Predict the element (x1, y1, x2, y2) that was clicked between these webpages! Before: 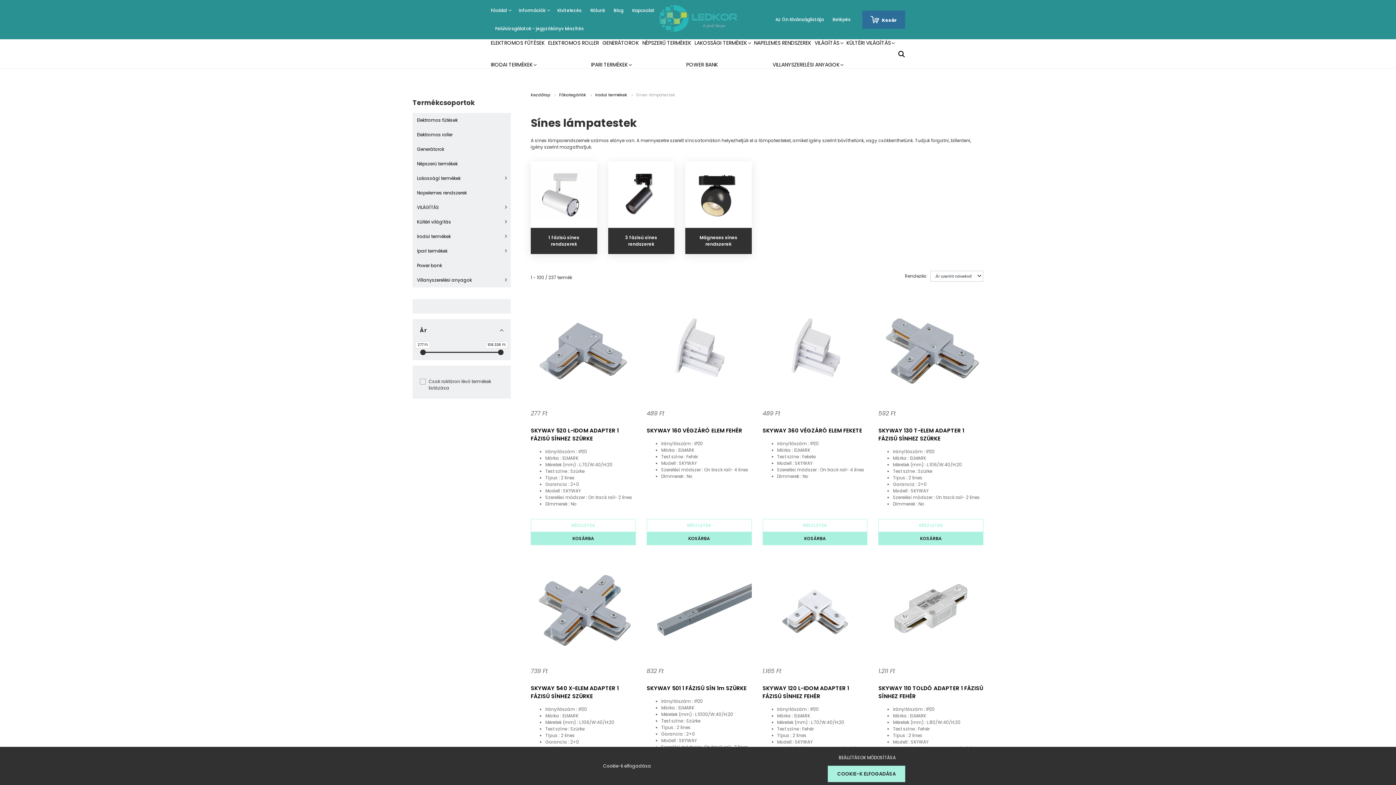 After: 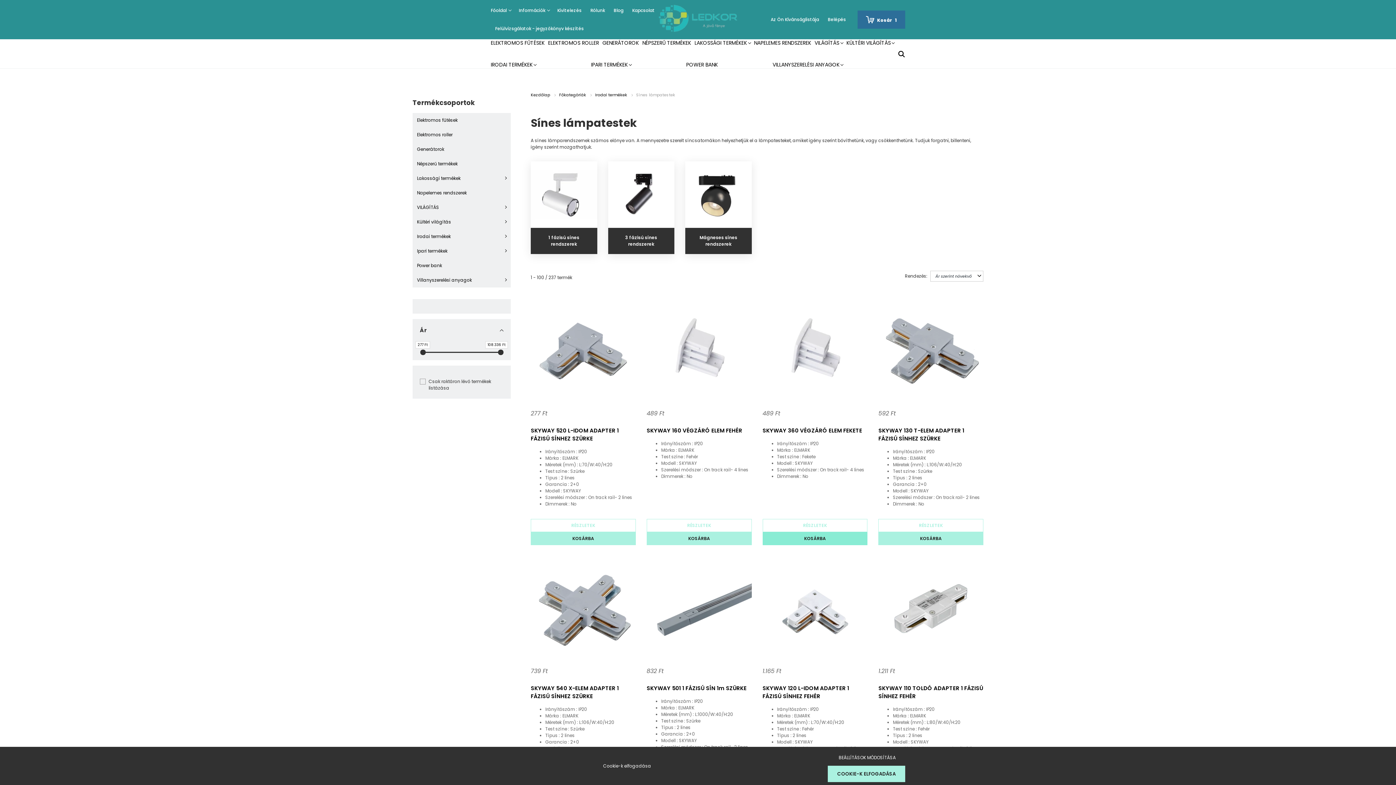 Action: label: KOSÁRBA bbox: (762, 532, 867, 545)